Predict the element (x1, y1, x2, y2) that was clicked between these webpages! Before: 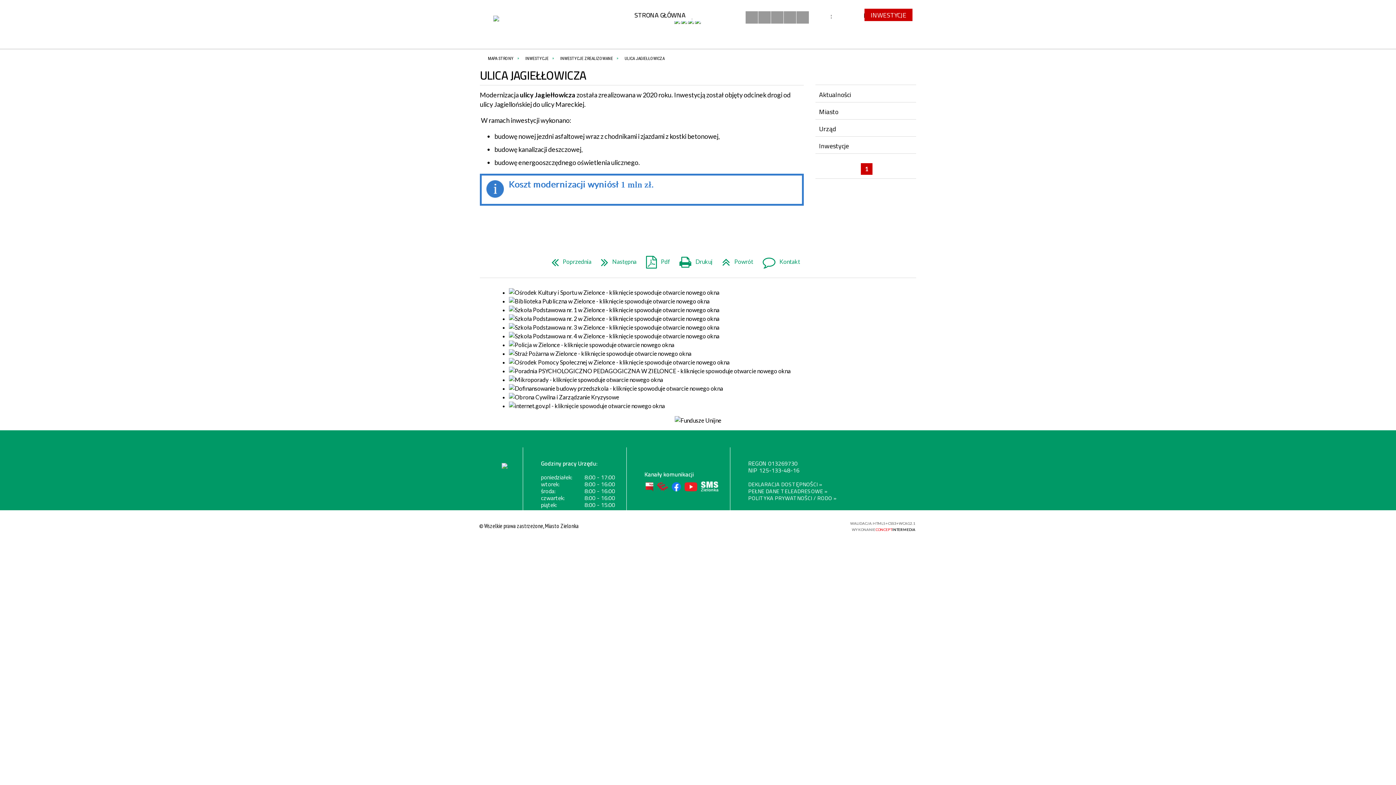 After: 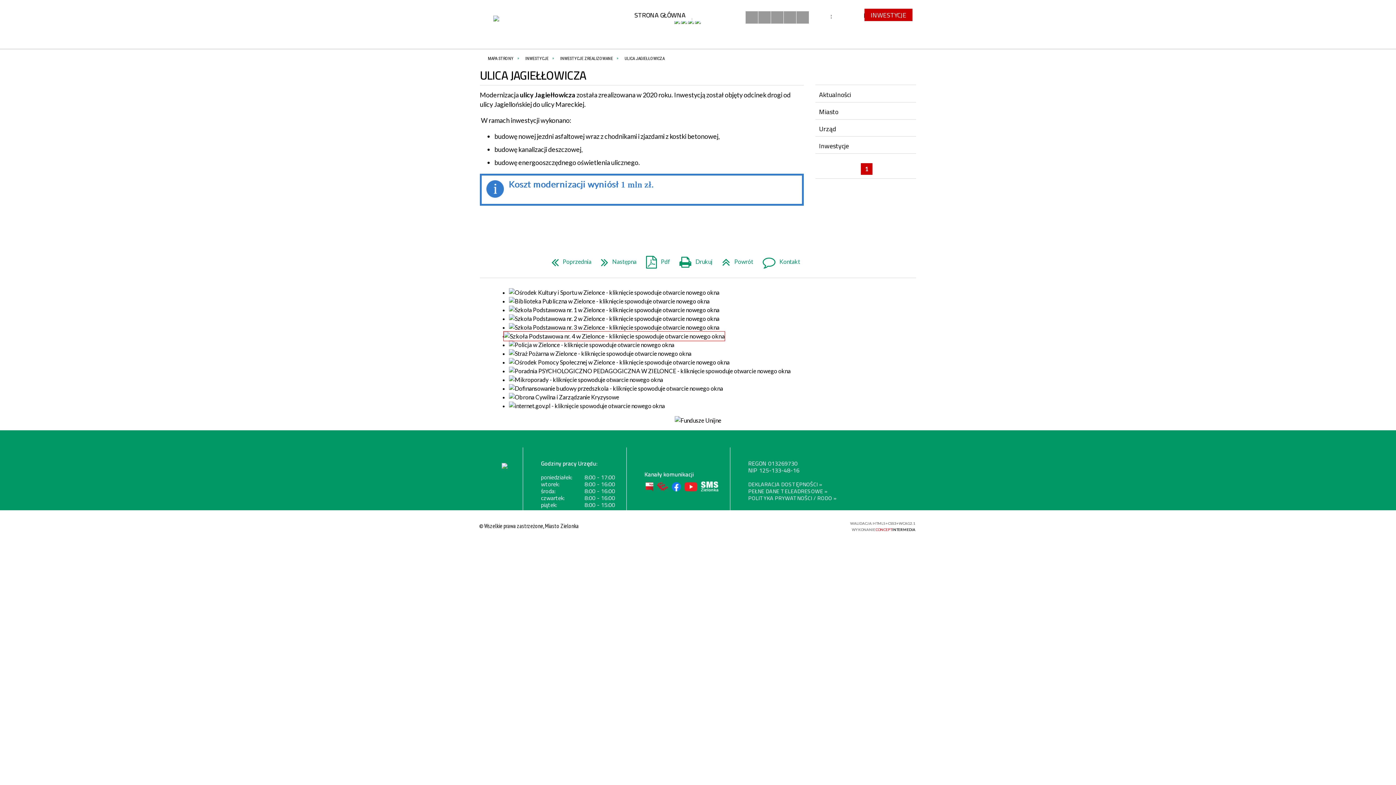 Action: bbox: (509, 332, 719, 339)